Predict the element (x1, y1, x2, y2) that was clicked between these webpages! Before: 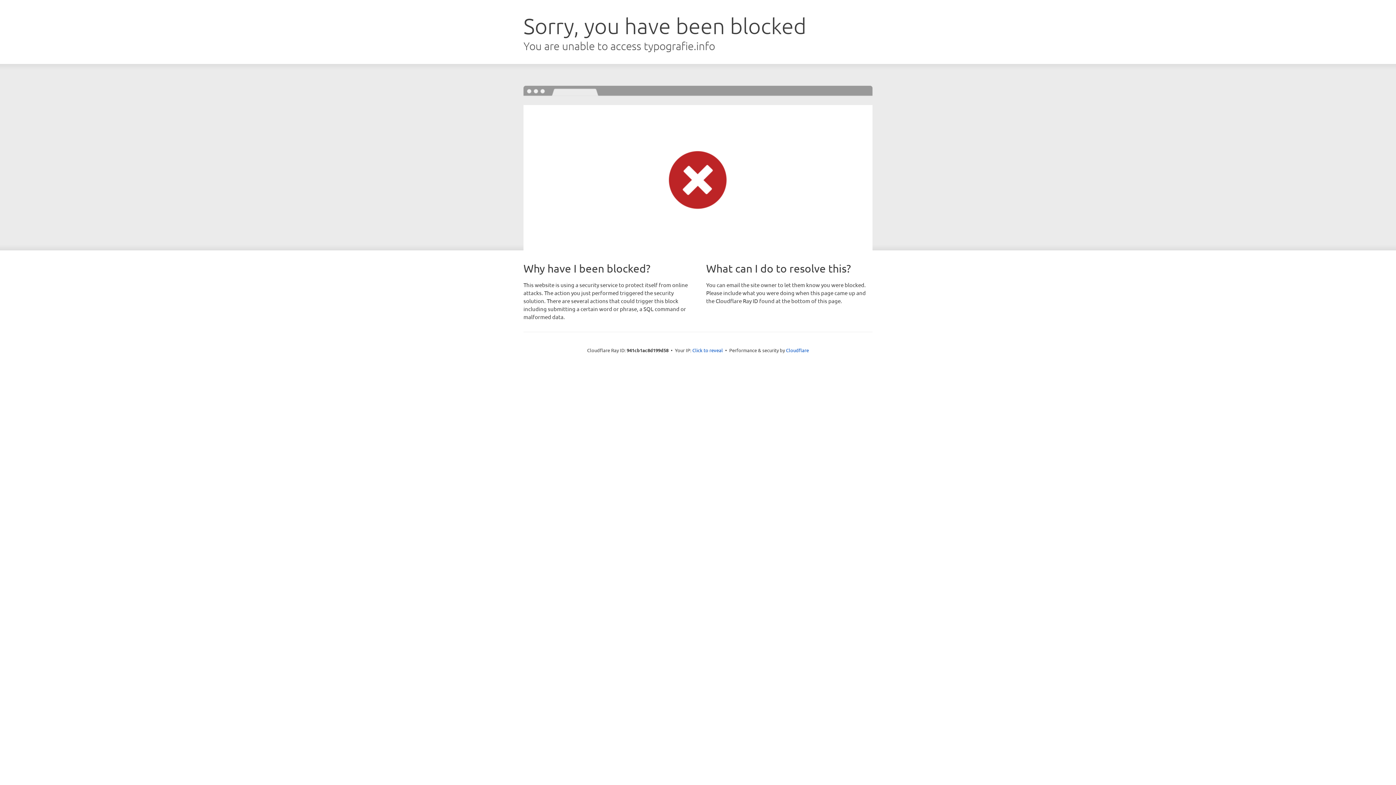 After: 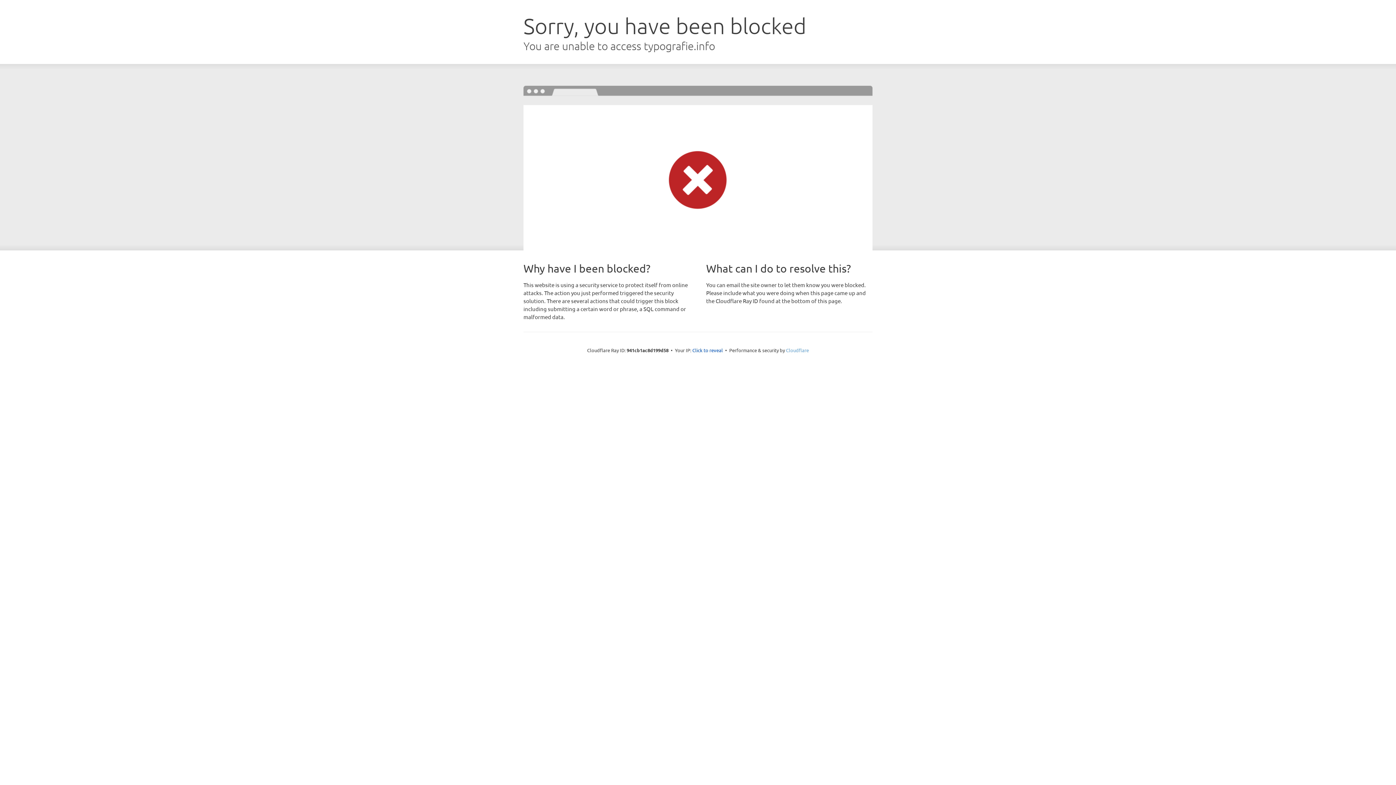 Action: label: Cloudflare bbox: (786, 347, 809, 353)